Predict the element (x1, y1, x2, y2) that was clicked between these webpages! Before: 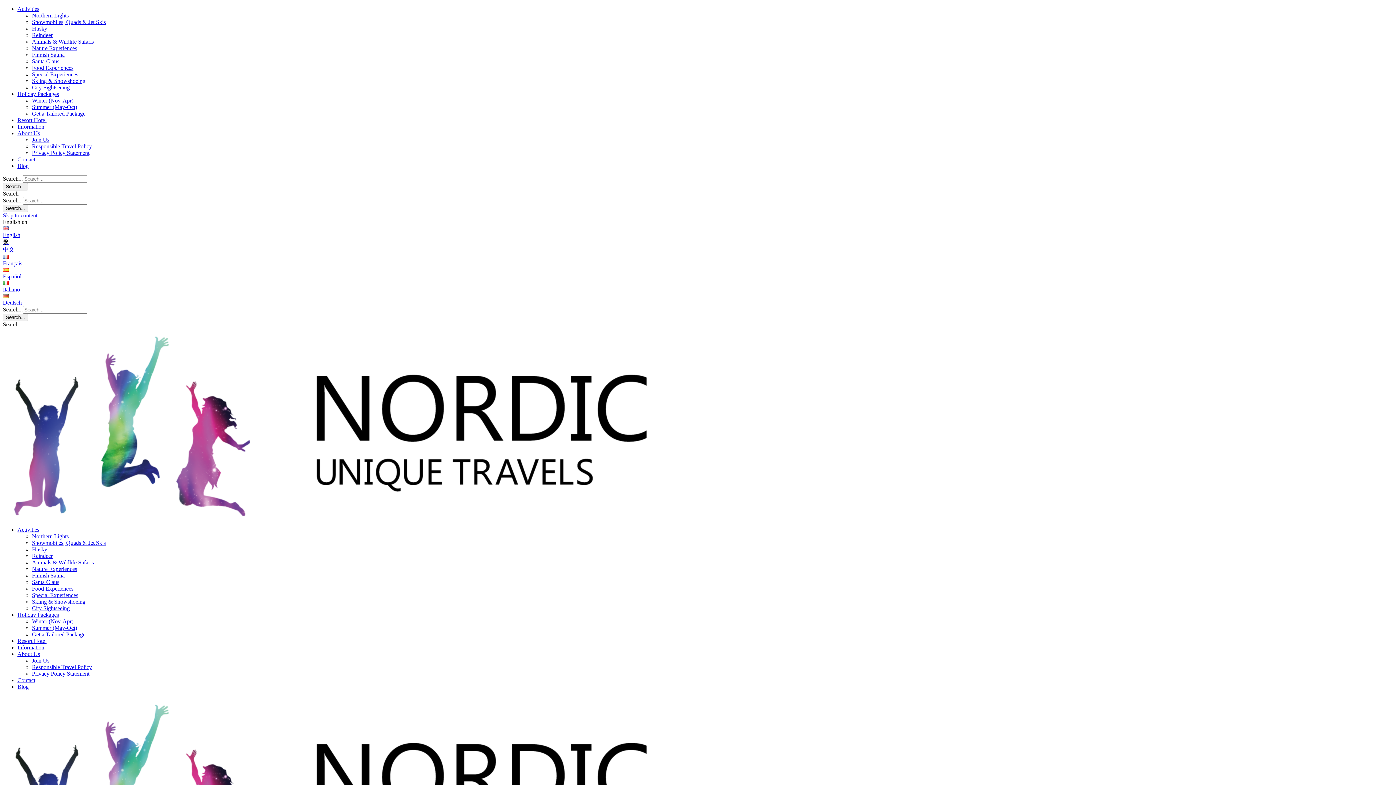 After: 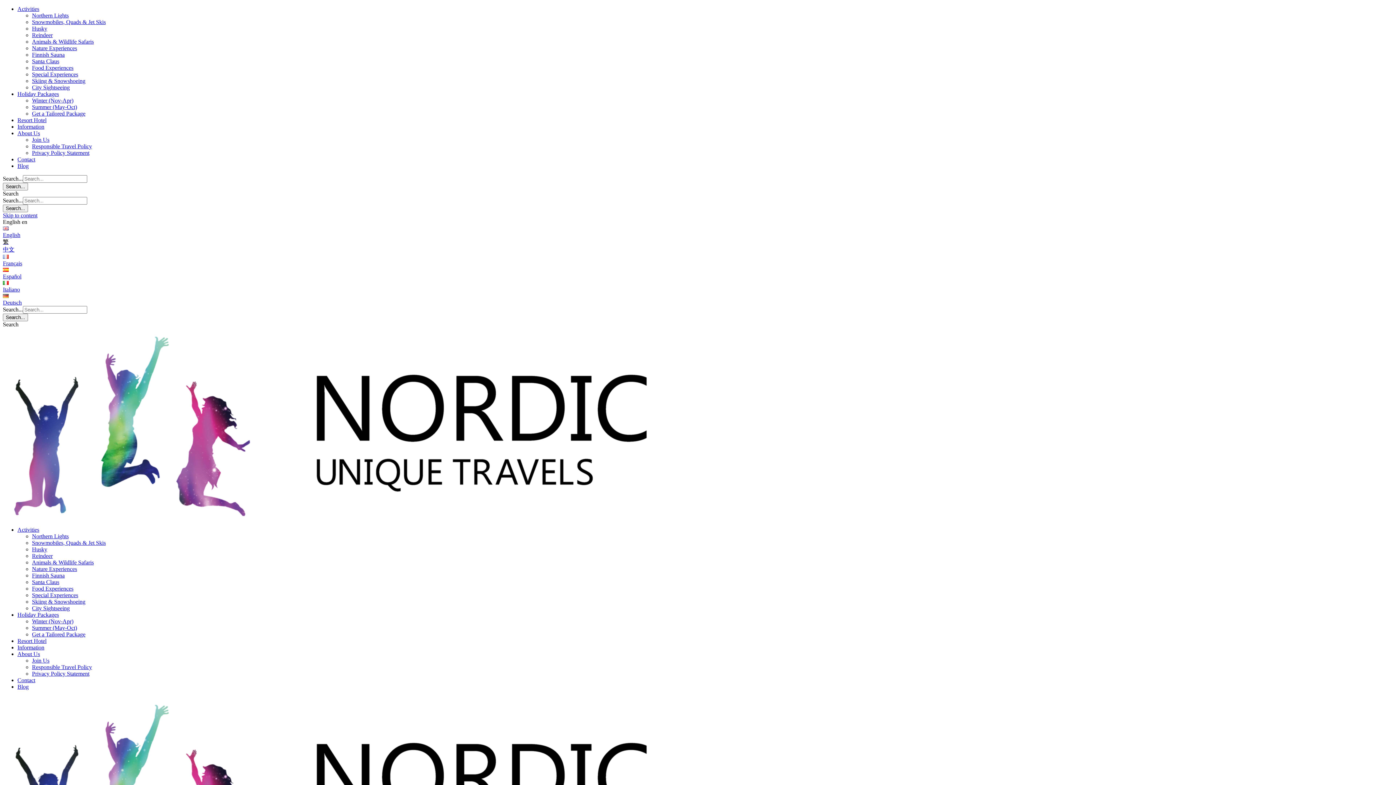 Action: label: Animals & Wildlife Safaris bbox: (32, 38, 93, 44)